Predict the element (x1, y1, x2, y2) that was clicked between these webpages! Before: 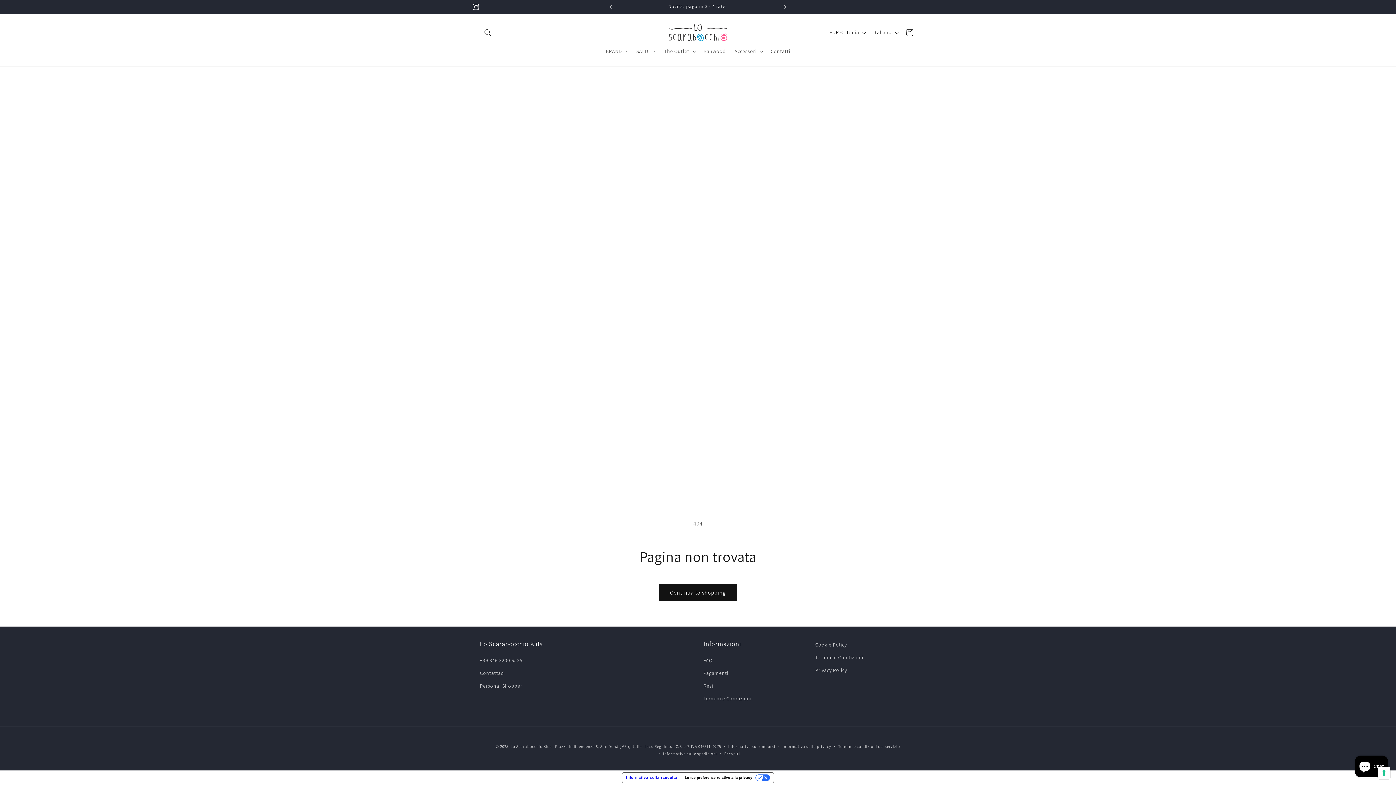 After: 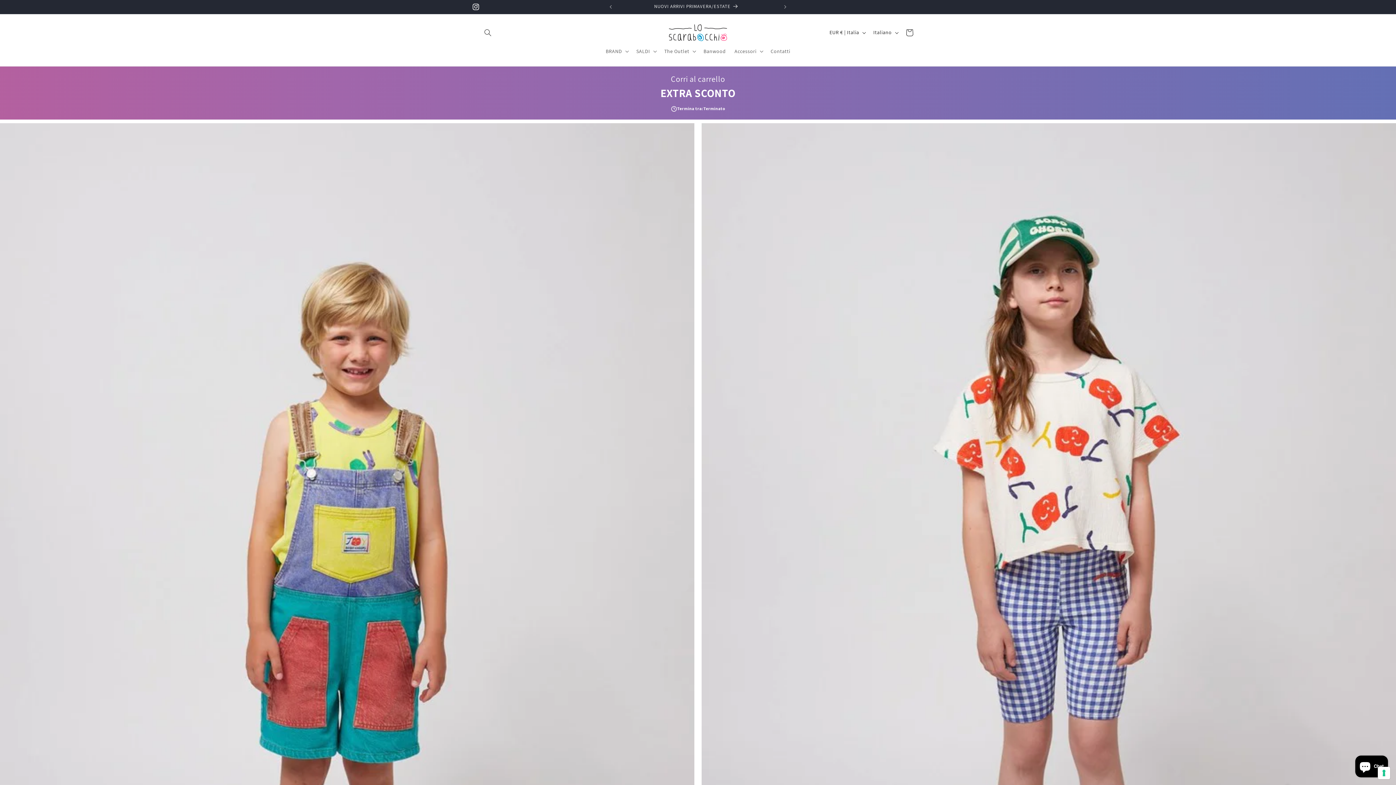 Action: bbox: (703, 667, 728, 680) label: Pagamenti